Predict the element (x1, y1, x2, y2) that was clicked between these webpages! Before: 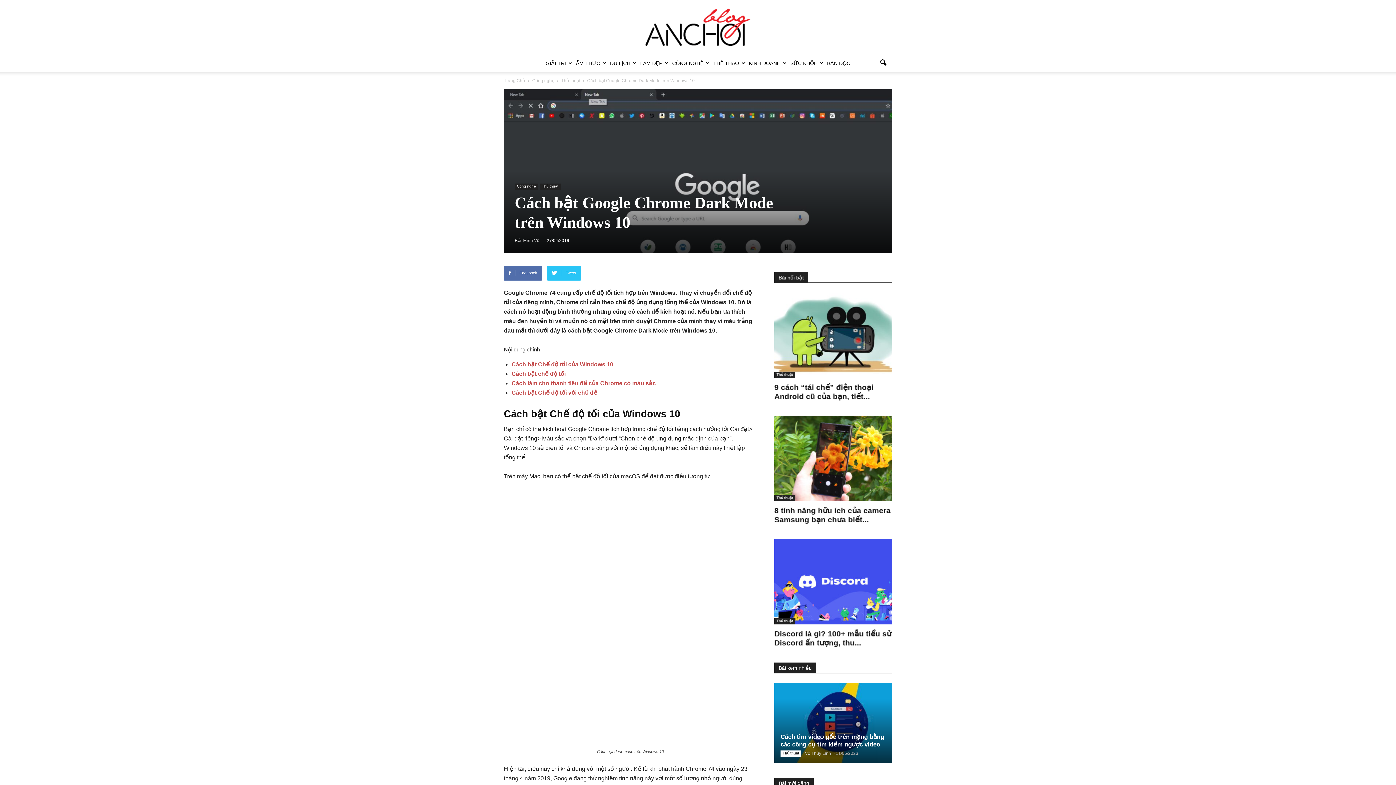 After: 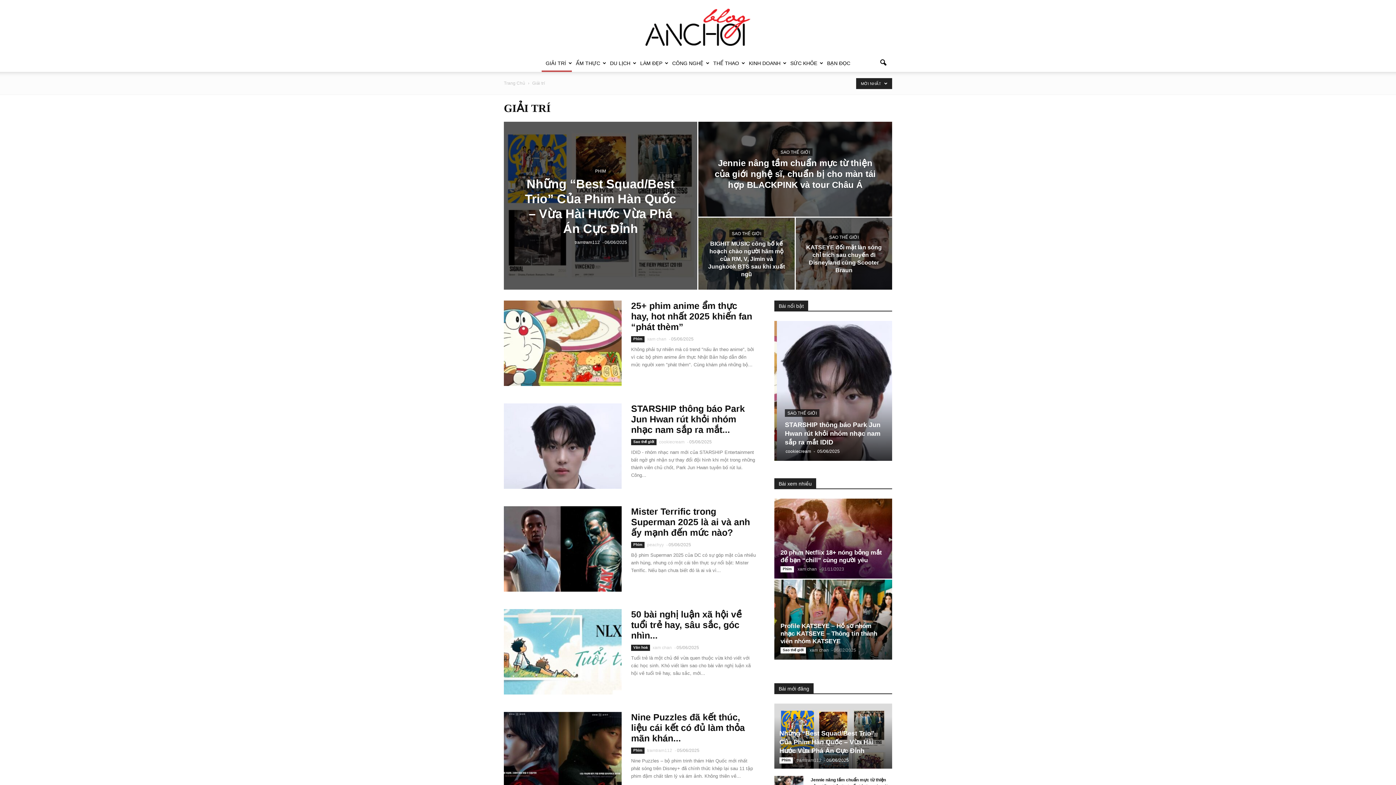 Action: bbox: (541, 54, 572, 72) label: GIẢI TRÍ